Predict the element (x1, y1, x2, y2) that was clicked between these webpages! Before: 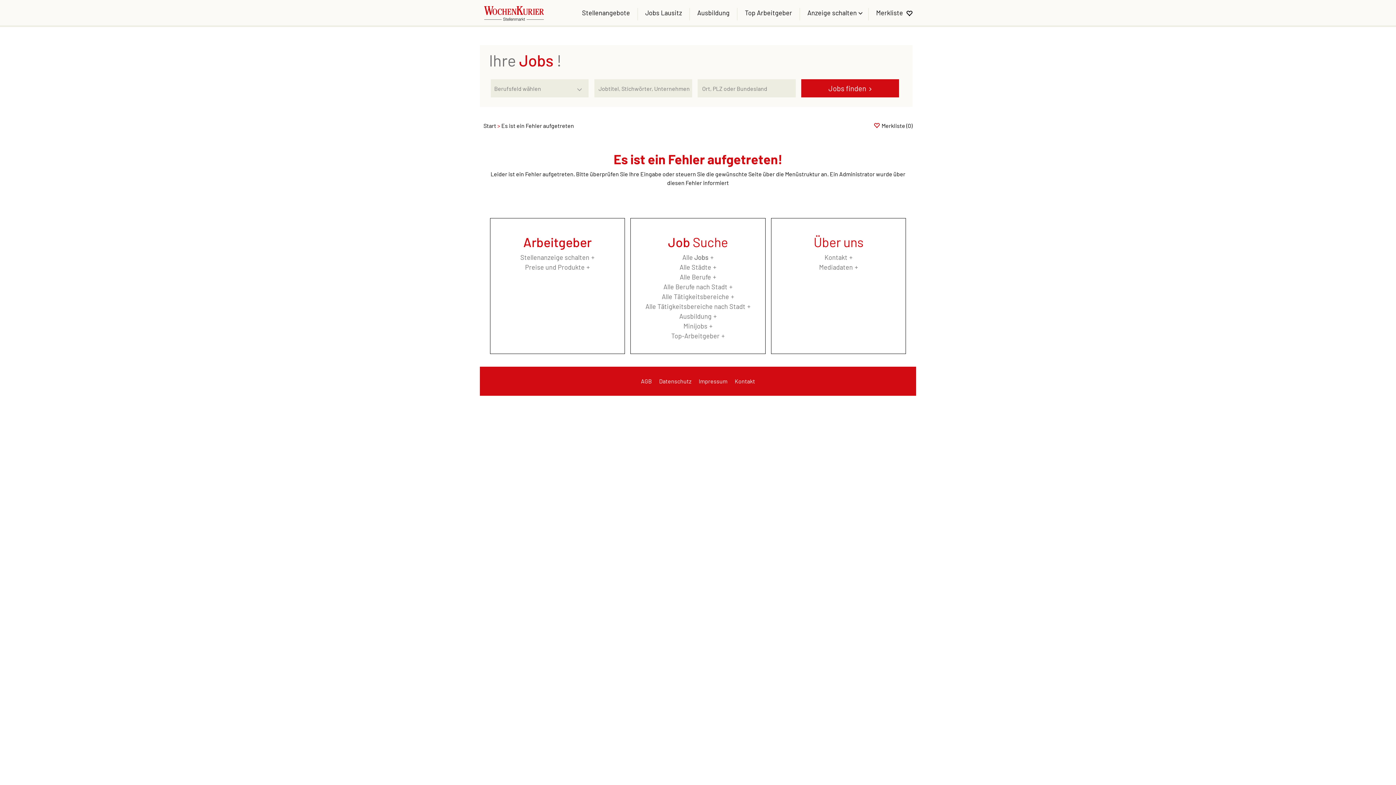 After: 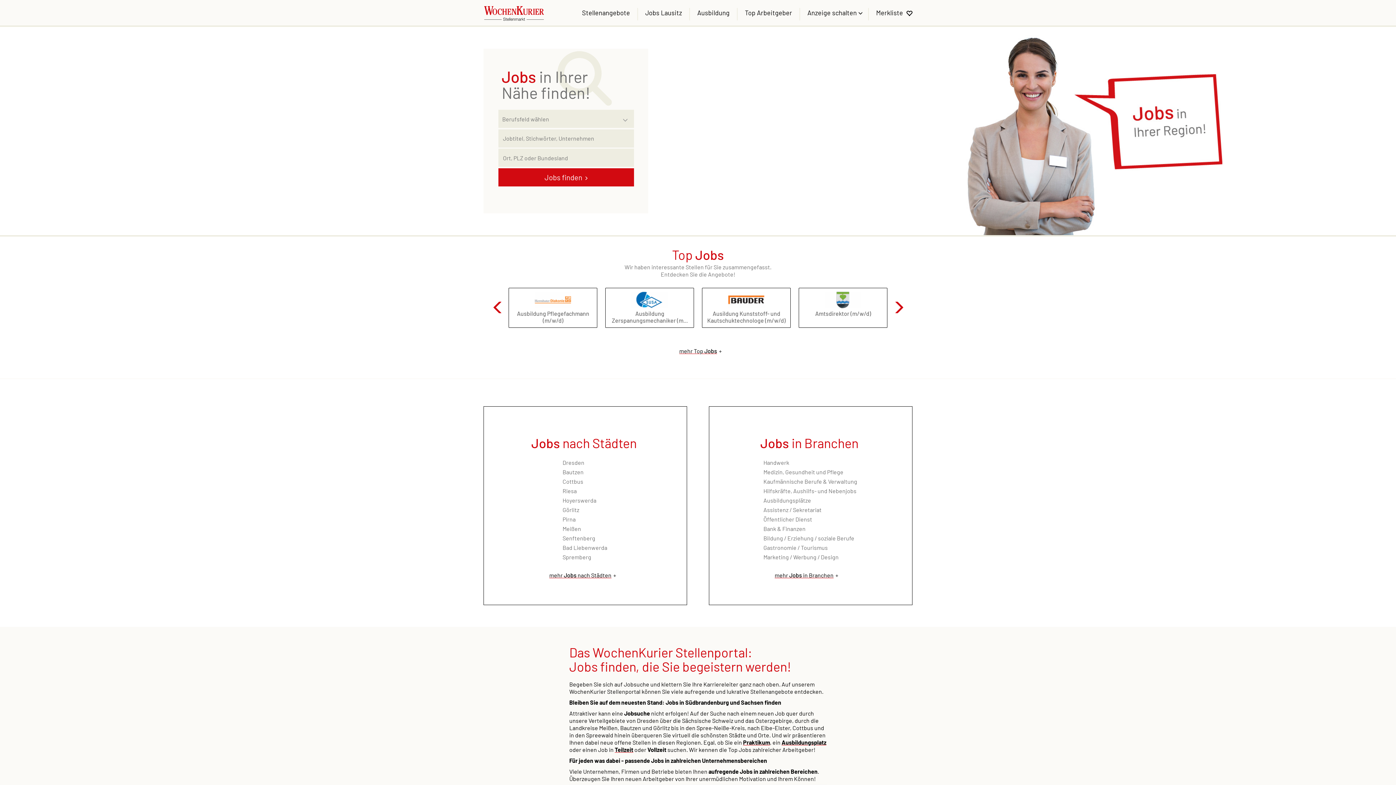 Action: label: Start  bbox: (483, 122, 497, 129)